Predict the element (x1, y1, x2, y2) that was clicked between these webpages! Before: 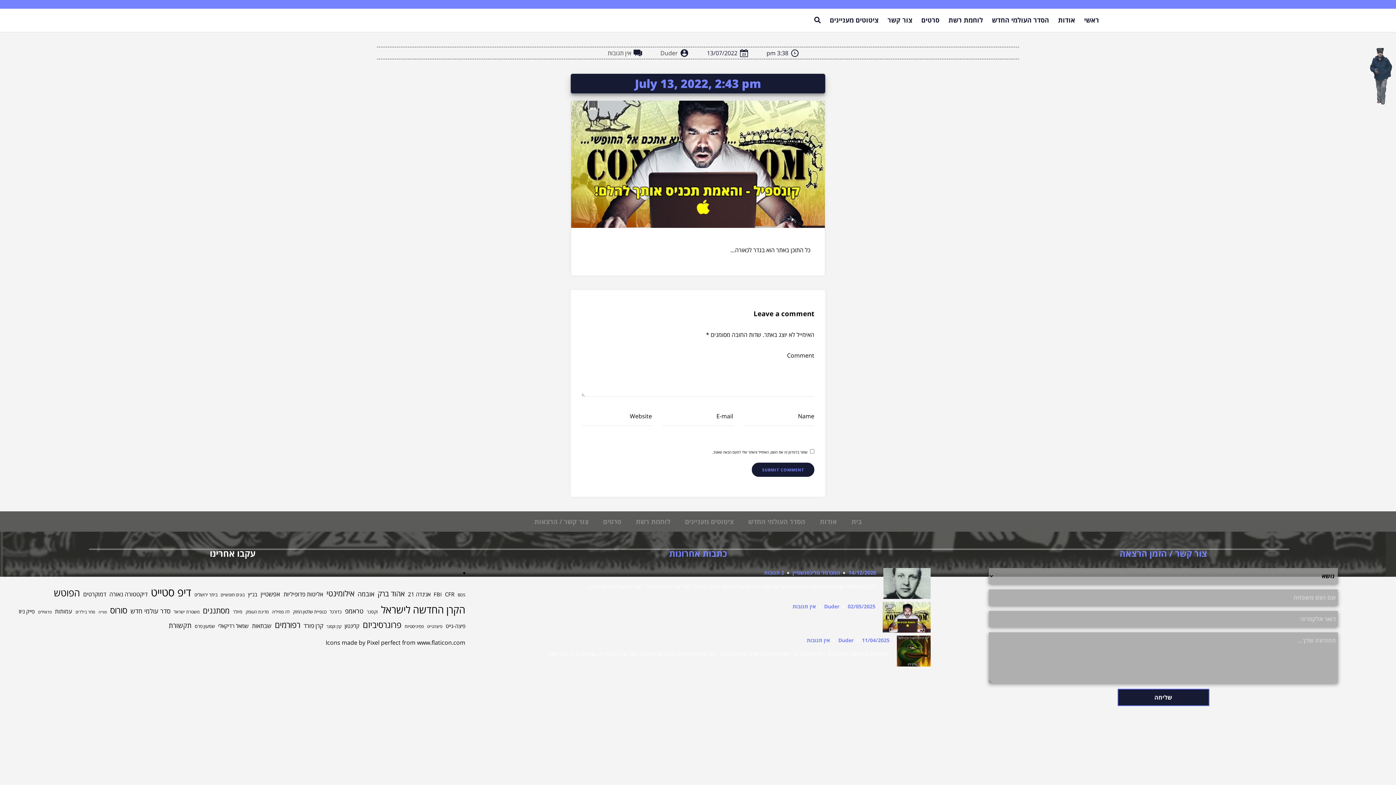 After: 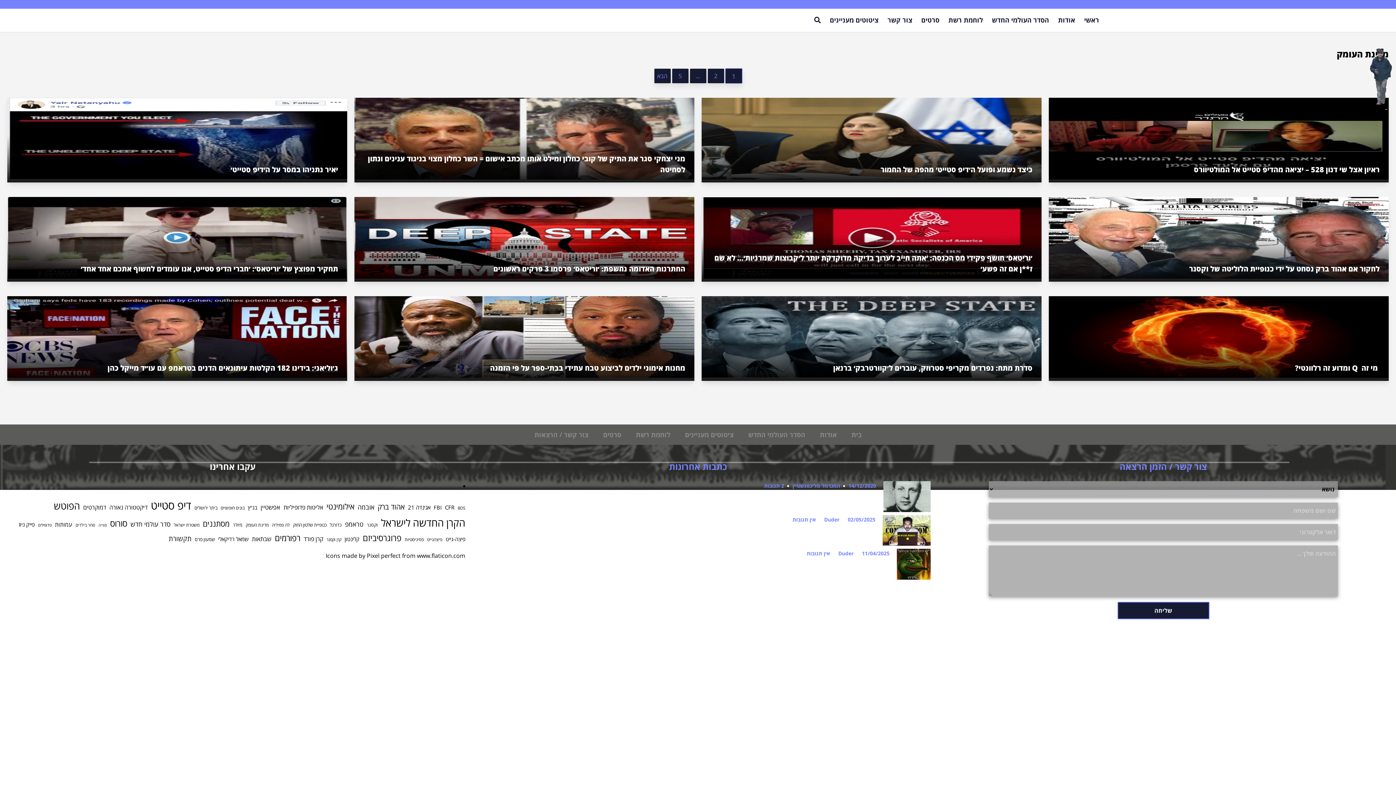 Action: bbox: (245, 608, 268, 615) label: מדינת העומק (52 פריטים)